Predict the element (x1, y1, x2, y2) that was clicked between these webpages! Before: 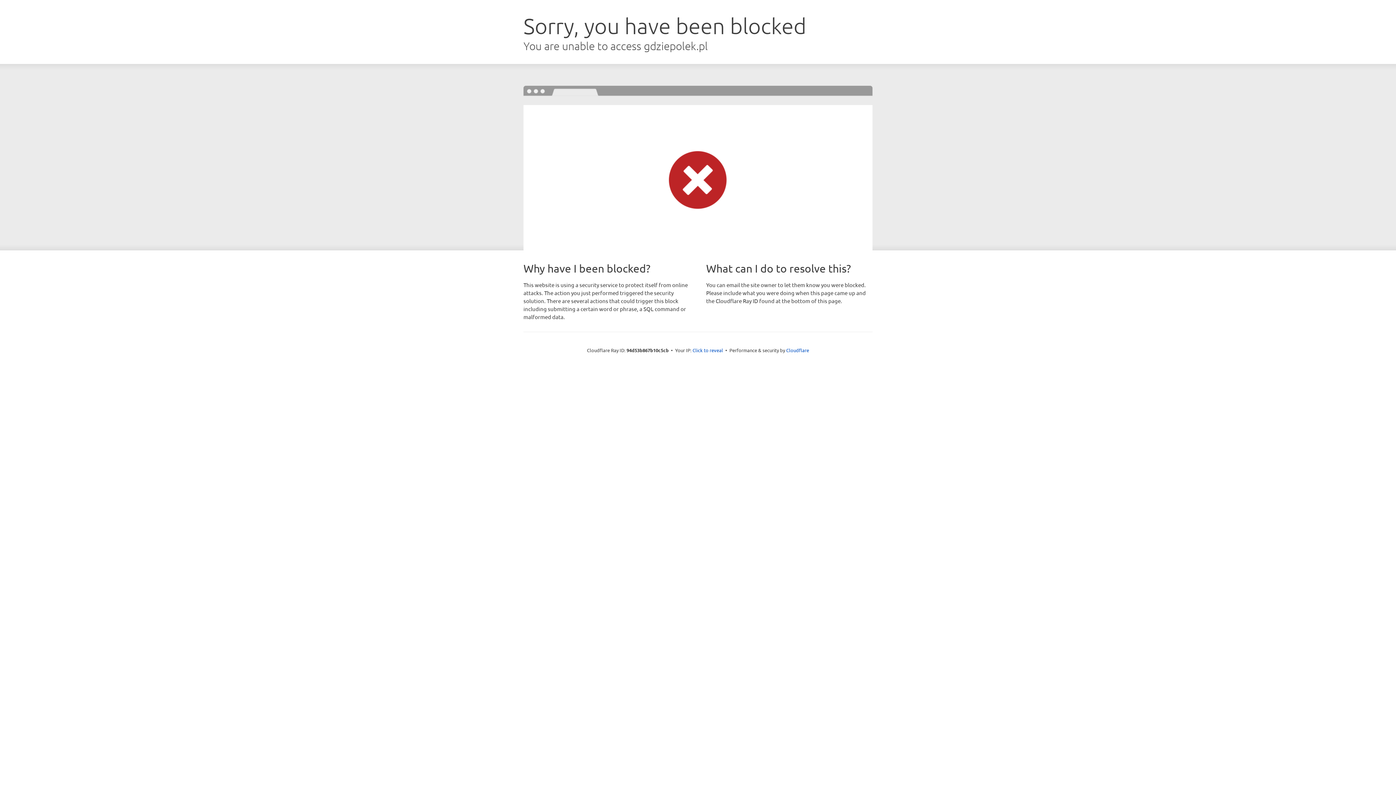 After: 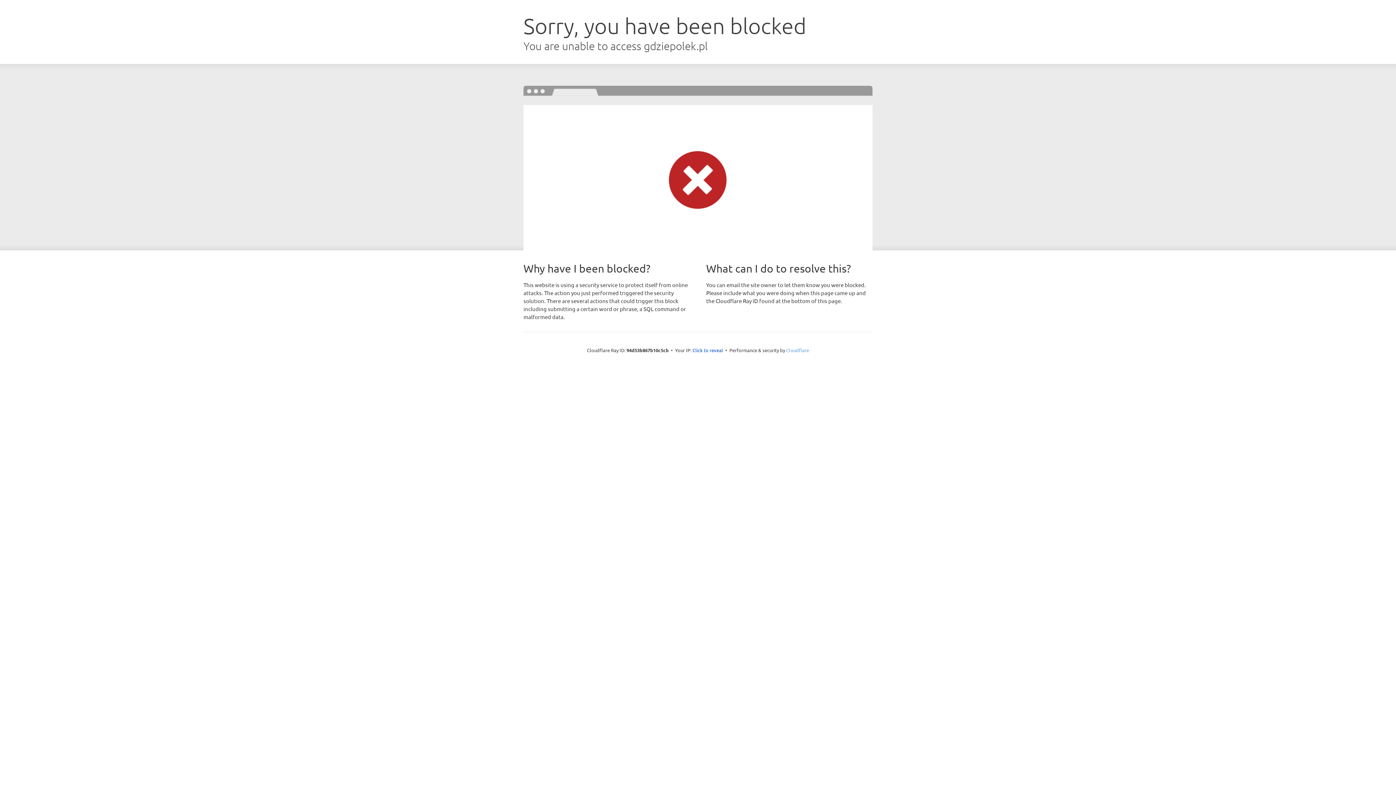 Action: bbox: (786, 347, 809, 353) label: Cloudflare